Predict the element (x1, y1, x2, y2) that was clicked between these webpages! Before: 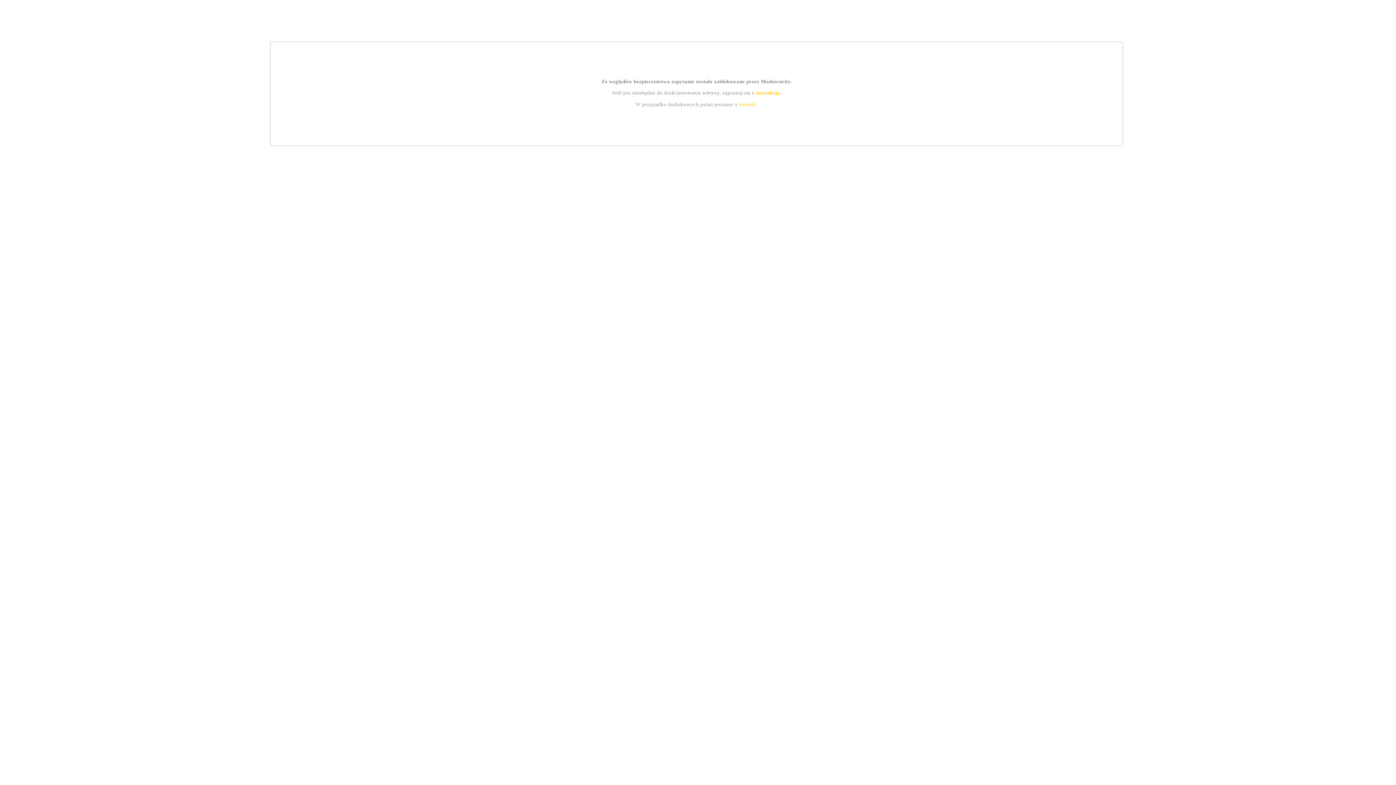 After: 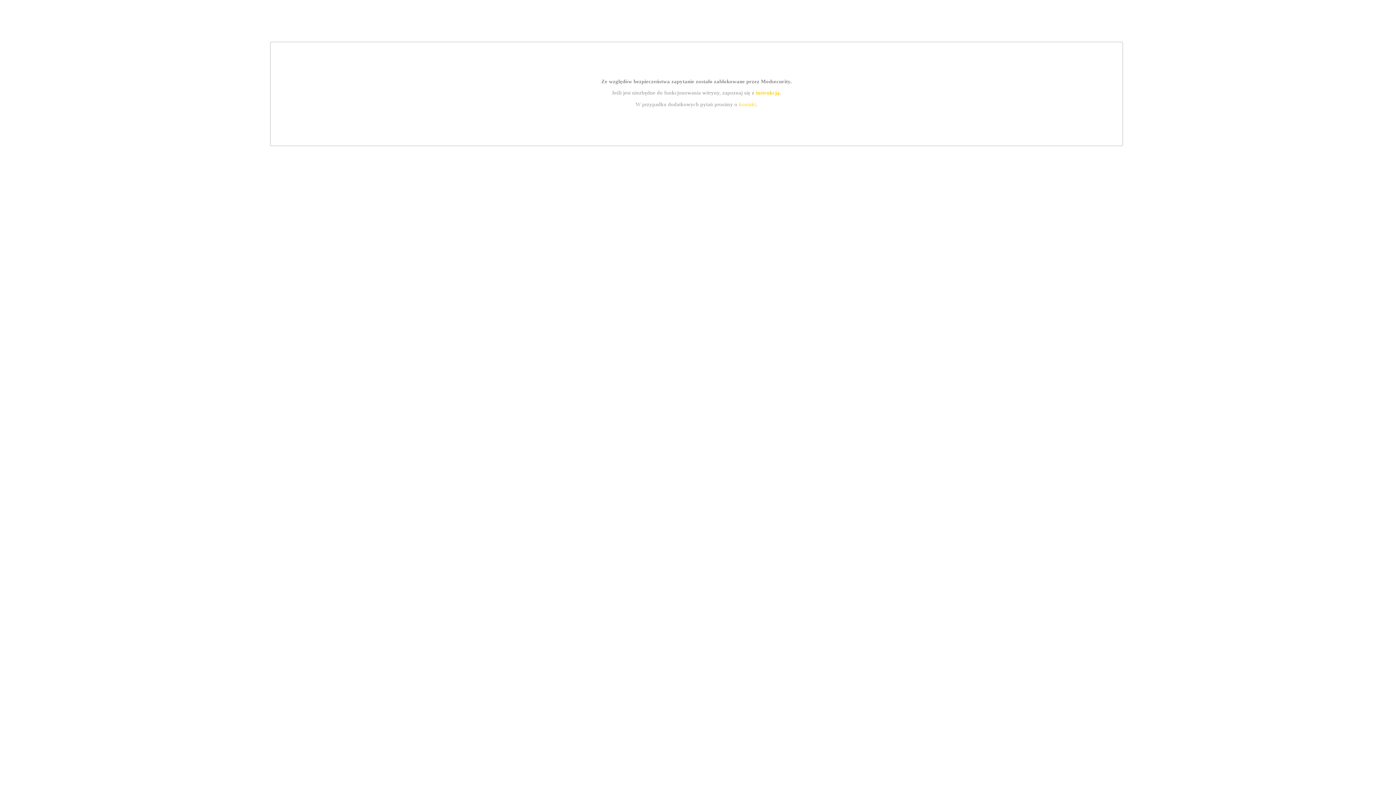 Action: bbox: (755, 89, 779, 95) label: instrukcją